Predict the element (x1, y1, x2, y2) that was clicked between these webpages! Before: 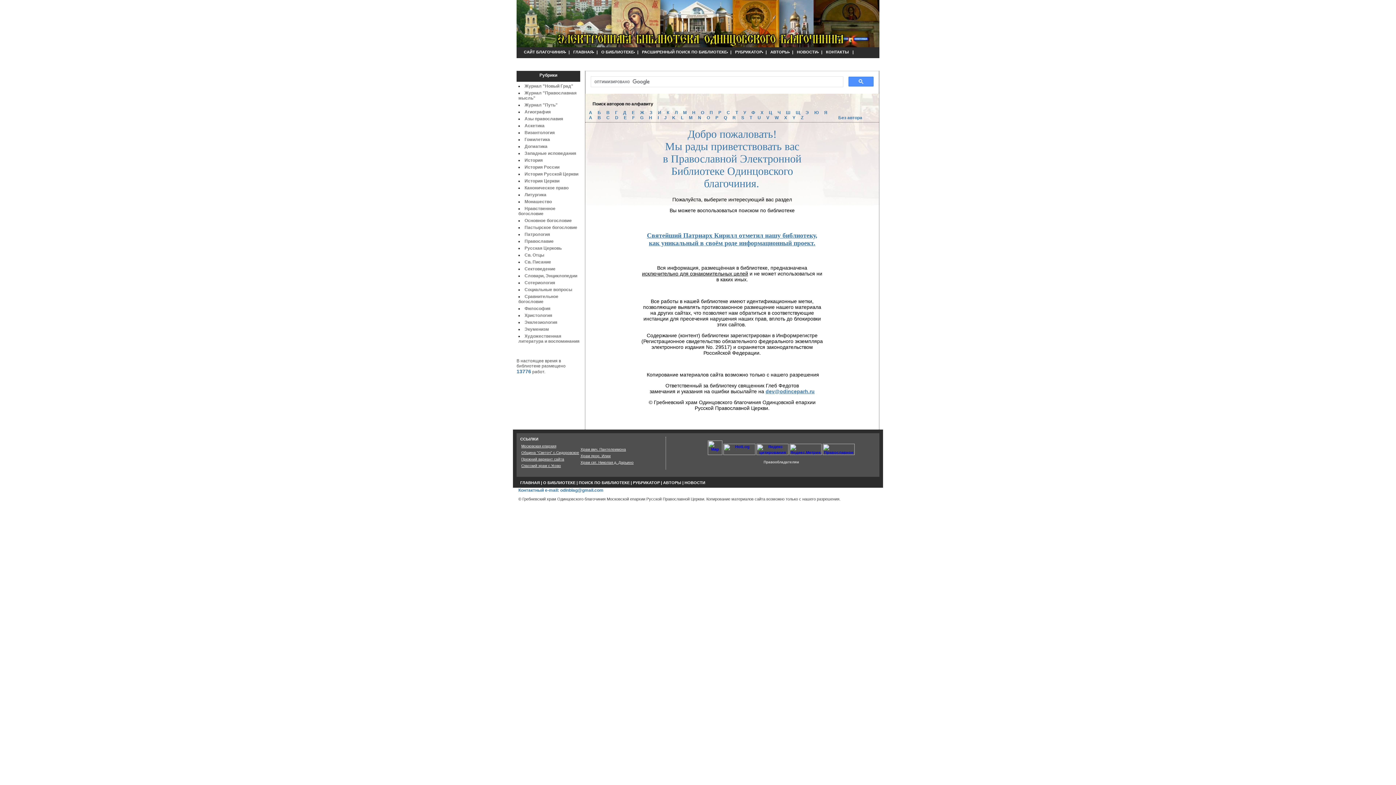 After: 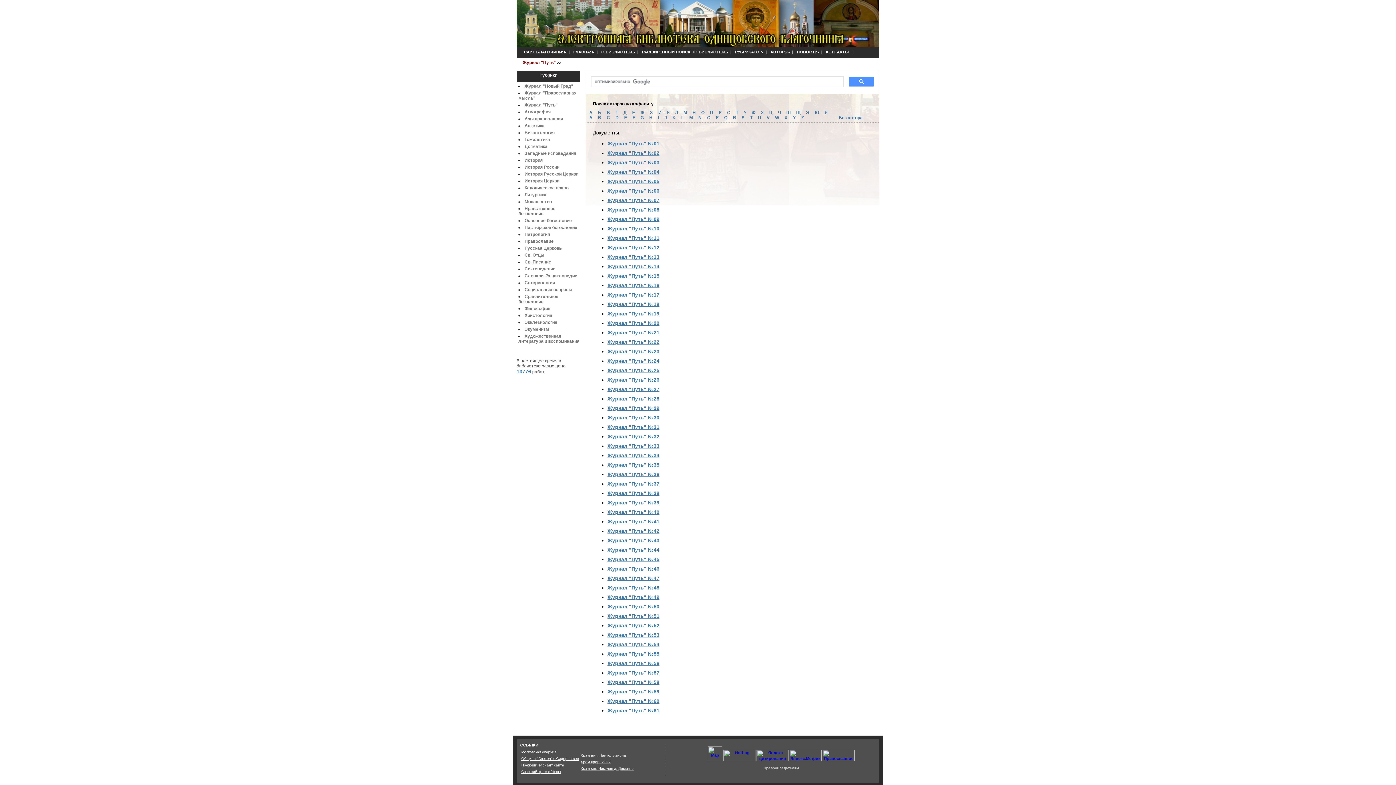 Action: bbox: (524, 102, 557, 107) label: Журнал "Путь"